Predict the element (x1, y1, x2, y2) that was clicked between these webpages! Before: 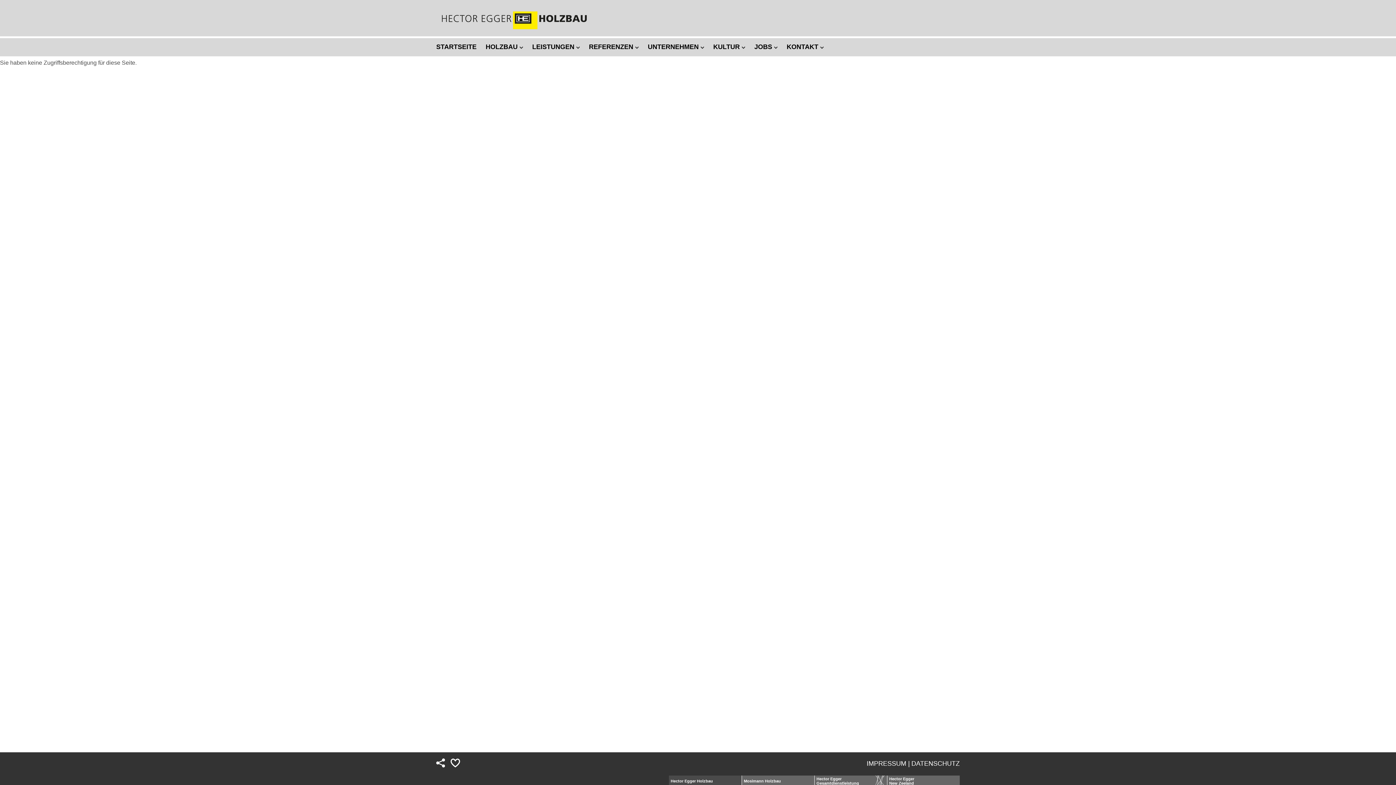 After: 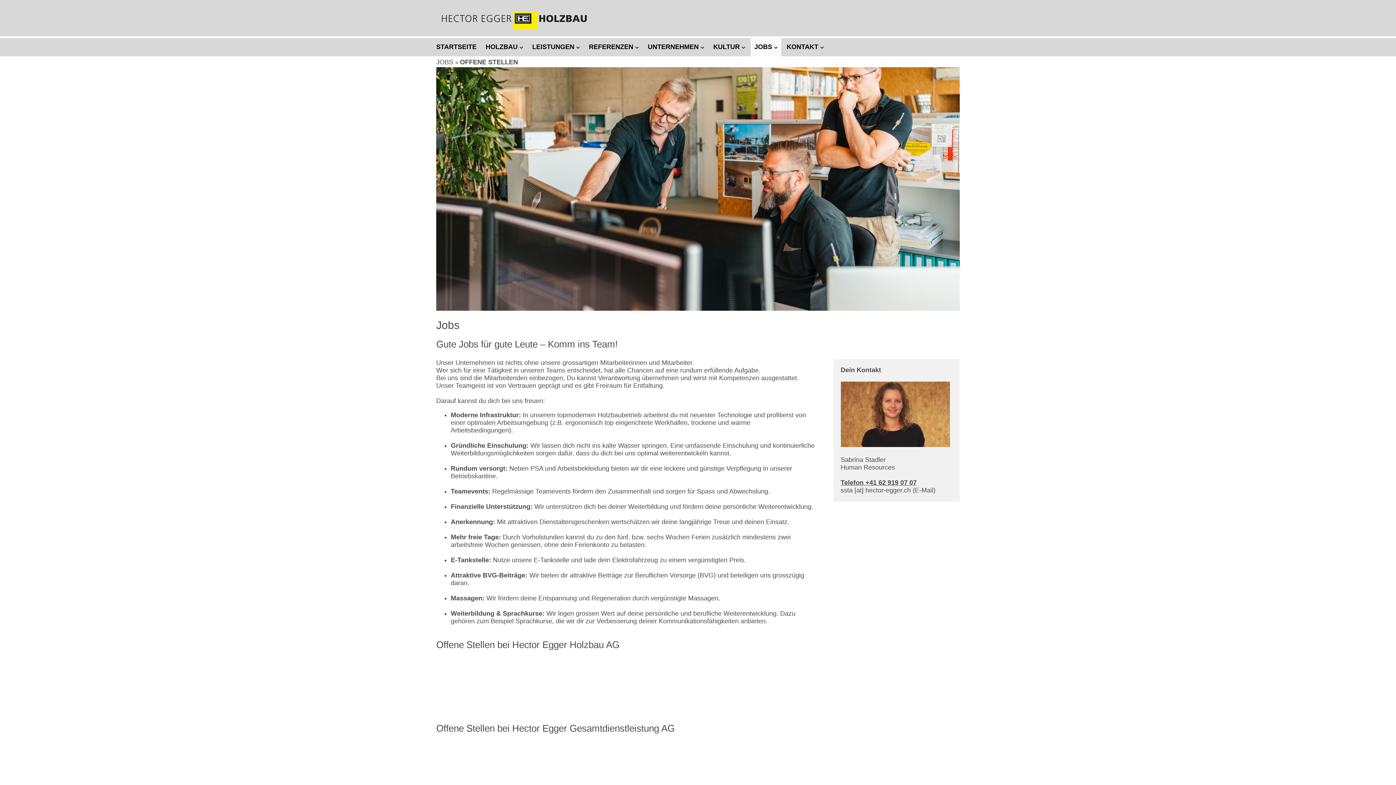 Action: bbox: (750, 38, 781, 56) label: JOBS 